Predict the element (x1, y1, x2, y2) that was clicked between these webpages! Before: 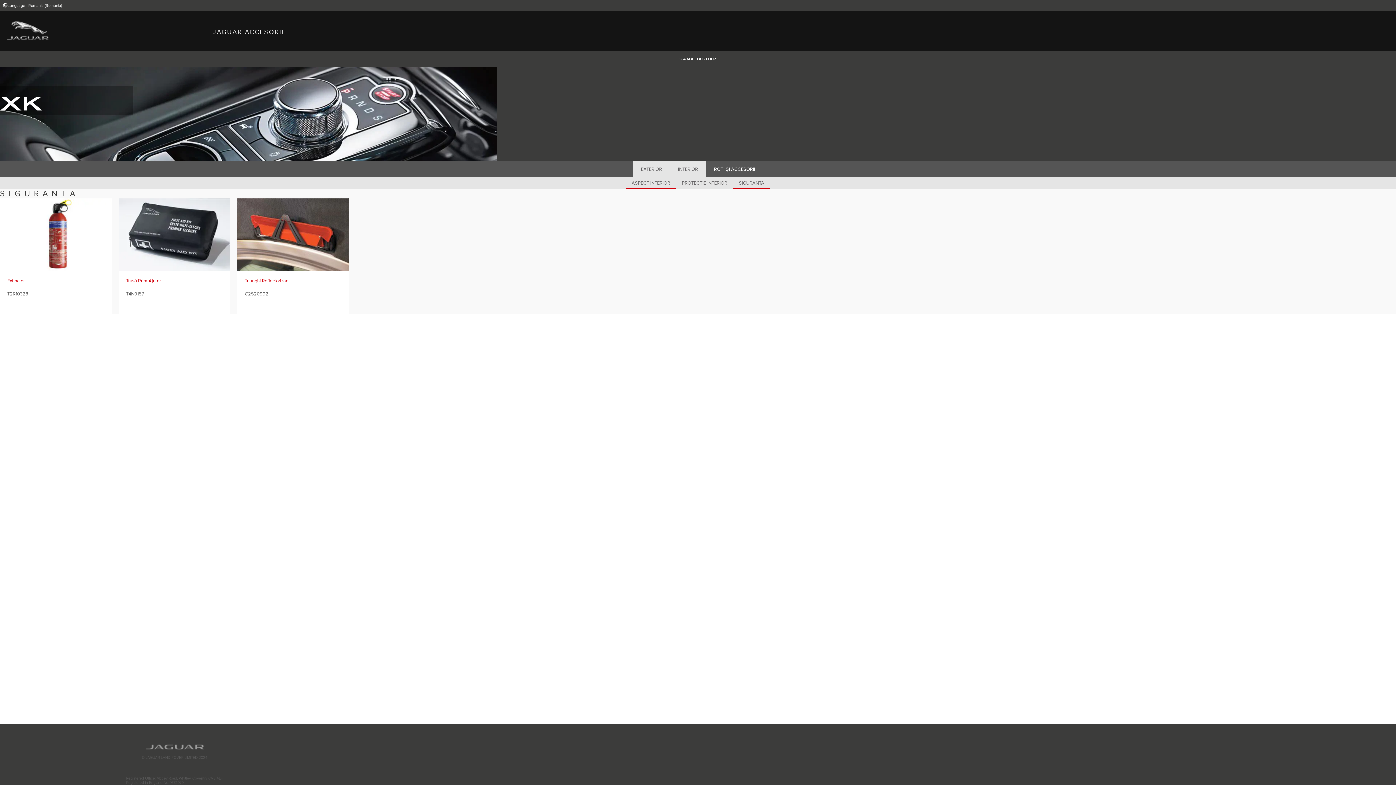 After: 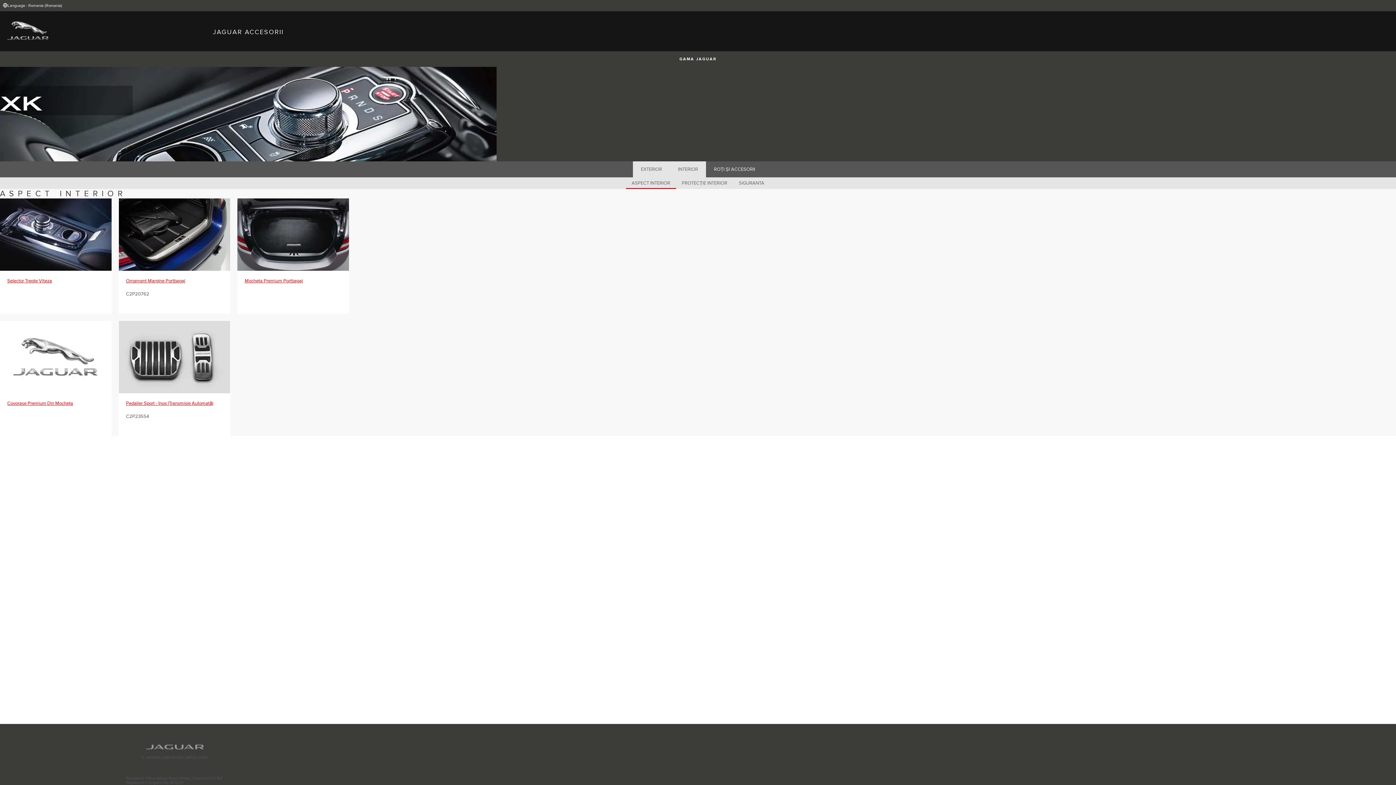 Action: bbox: (670, 161, 706, 177) label: INTERIOR